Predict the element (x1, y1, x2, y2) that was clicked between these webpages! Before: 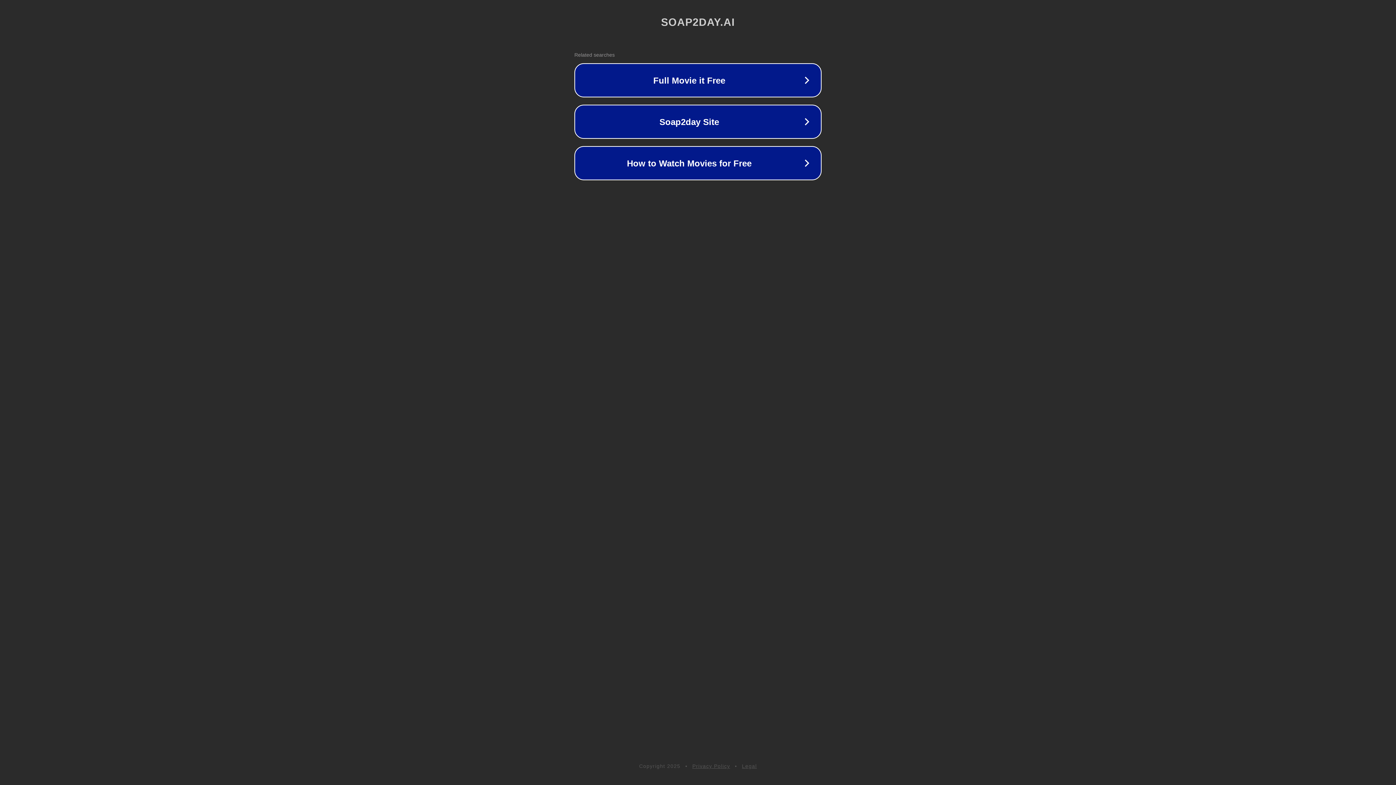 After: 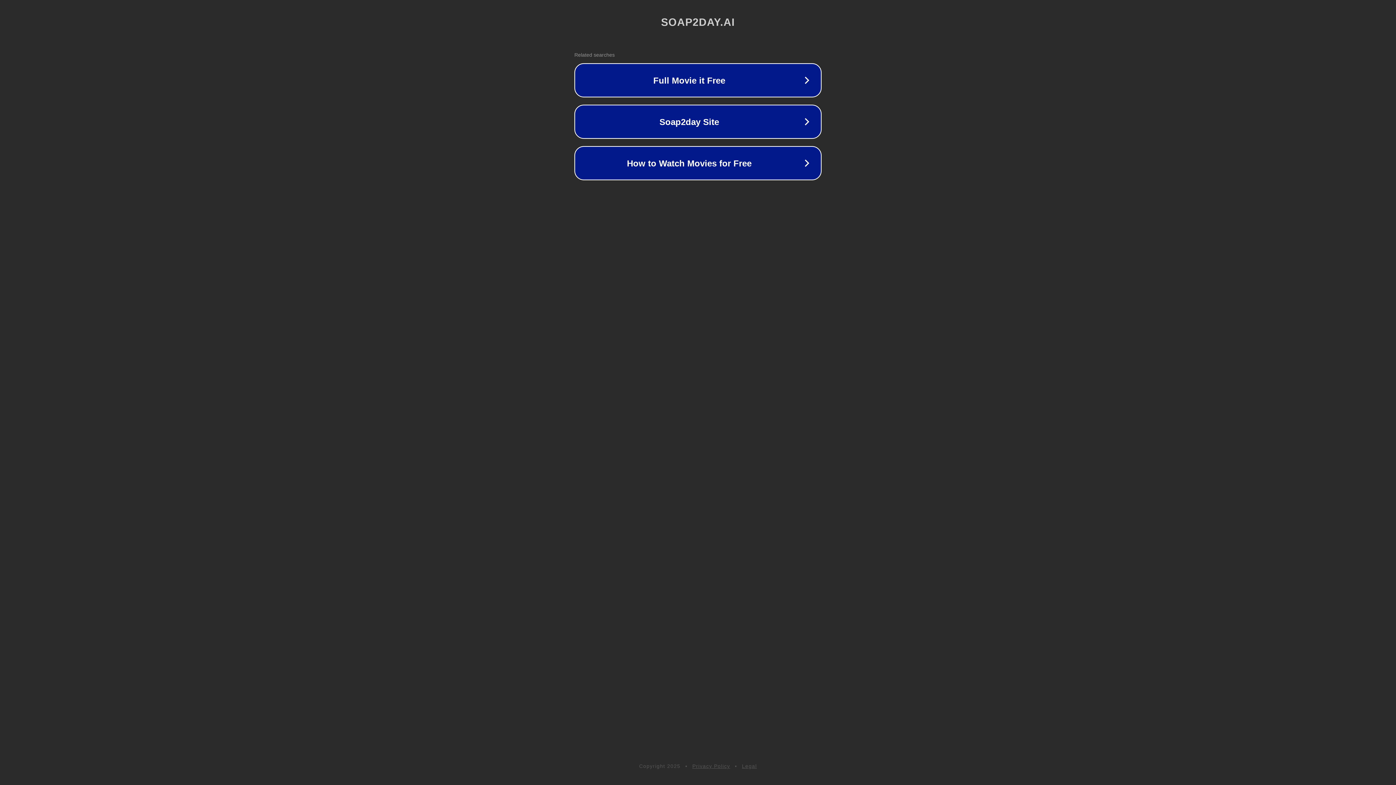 Action: bbox: (742, 763, 757, 769) label: Legal